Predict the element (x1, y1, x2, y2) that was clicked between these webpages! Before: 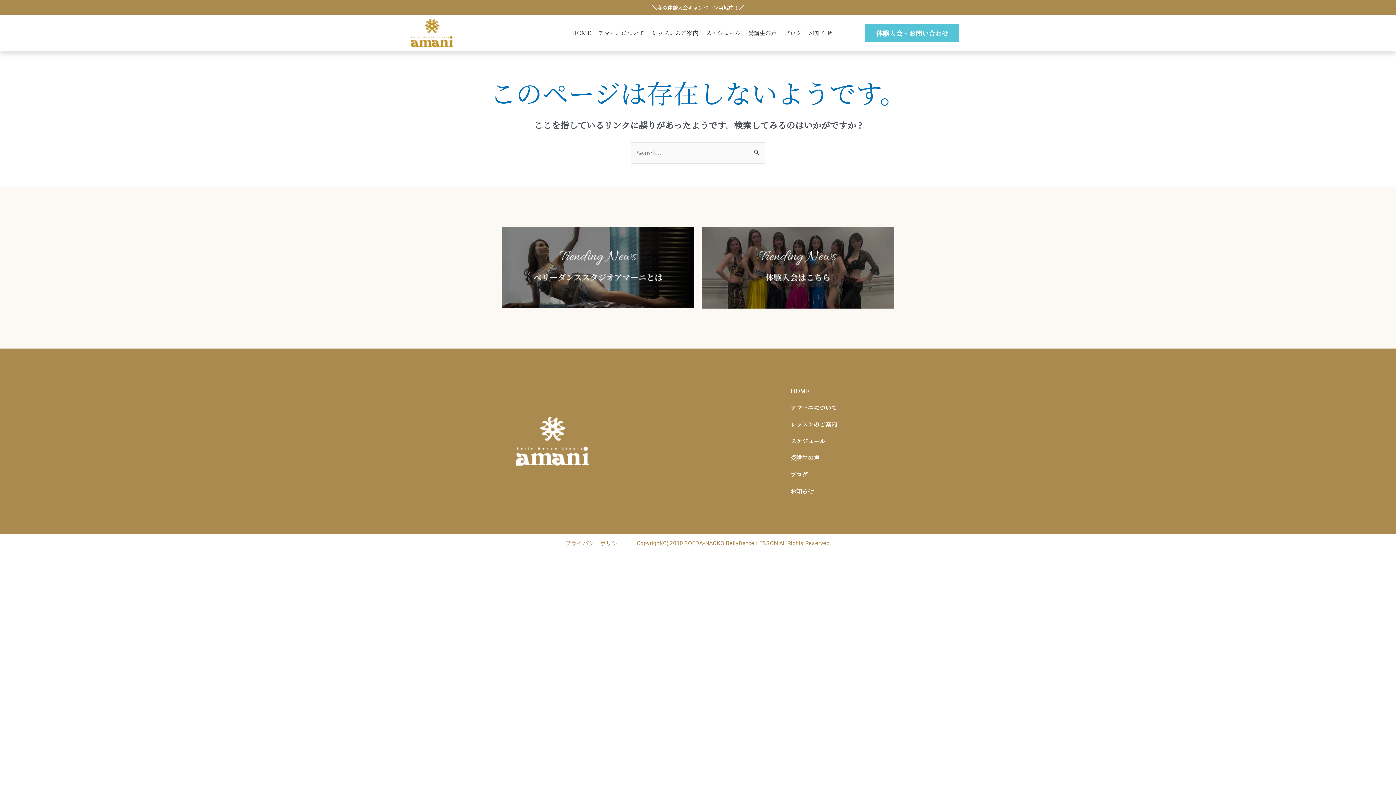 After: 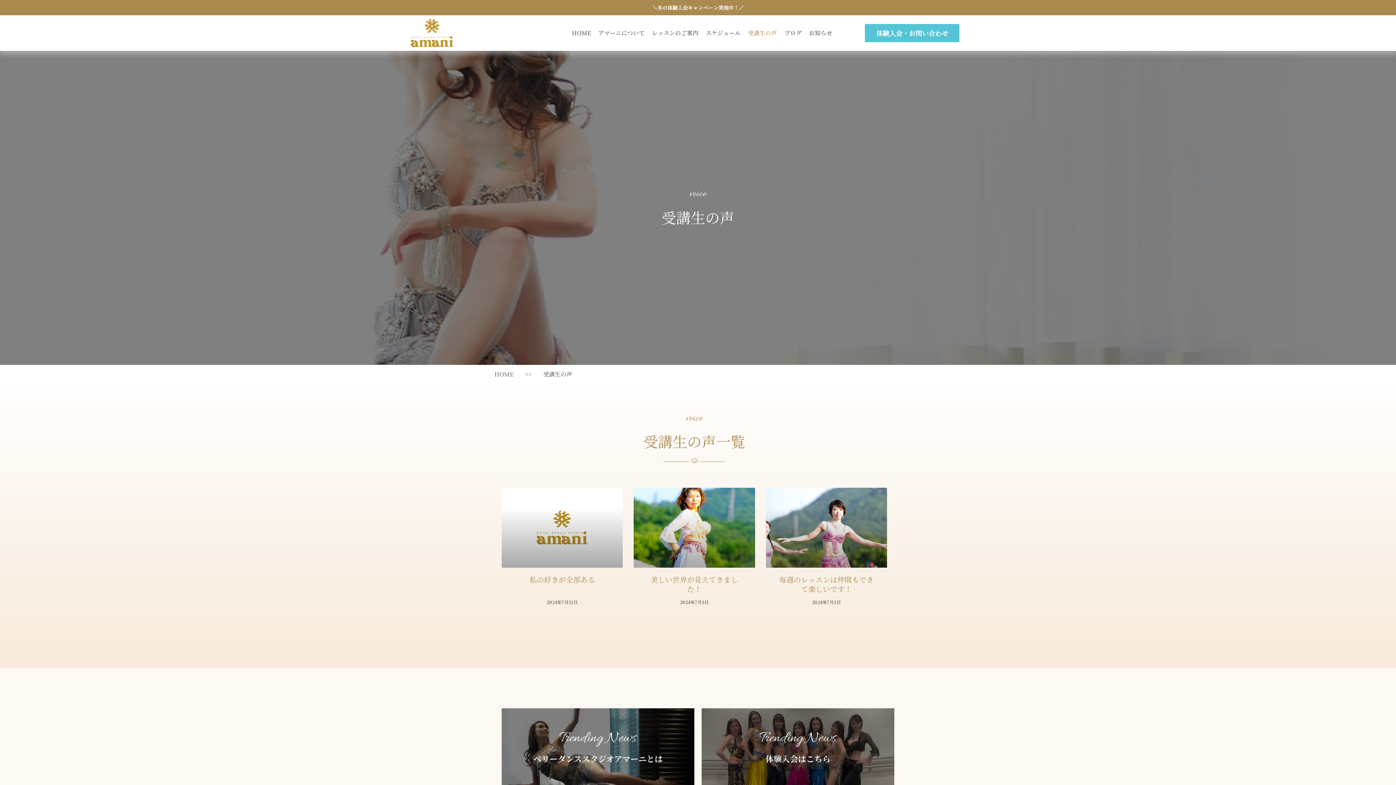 Action: label: 受講生の声 bbox: (783, 449, 900, 466)